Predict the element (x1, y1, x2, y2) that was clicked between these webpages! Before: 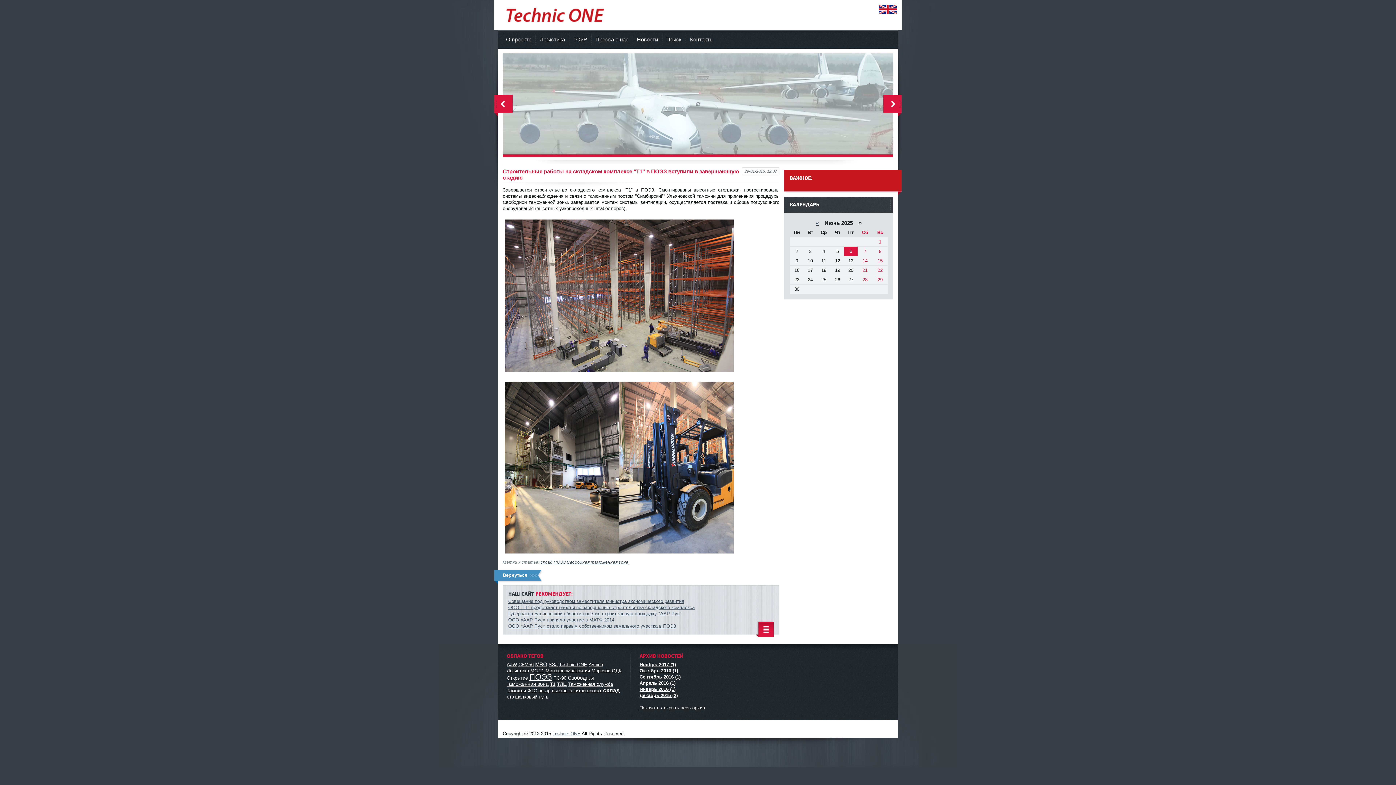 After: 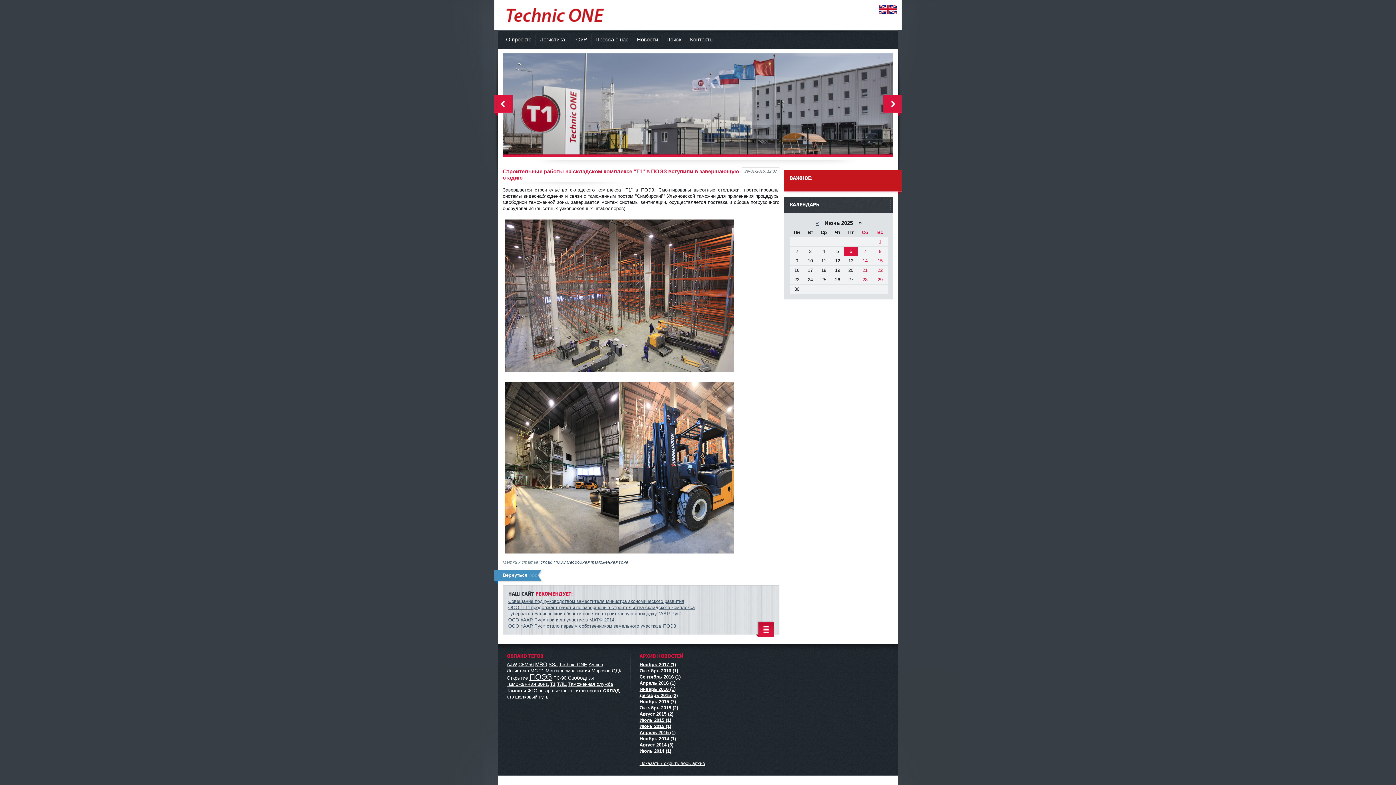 Action: bbox: (639, 705, 705, 710) label: Показать / скрыть весь архив